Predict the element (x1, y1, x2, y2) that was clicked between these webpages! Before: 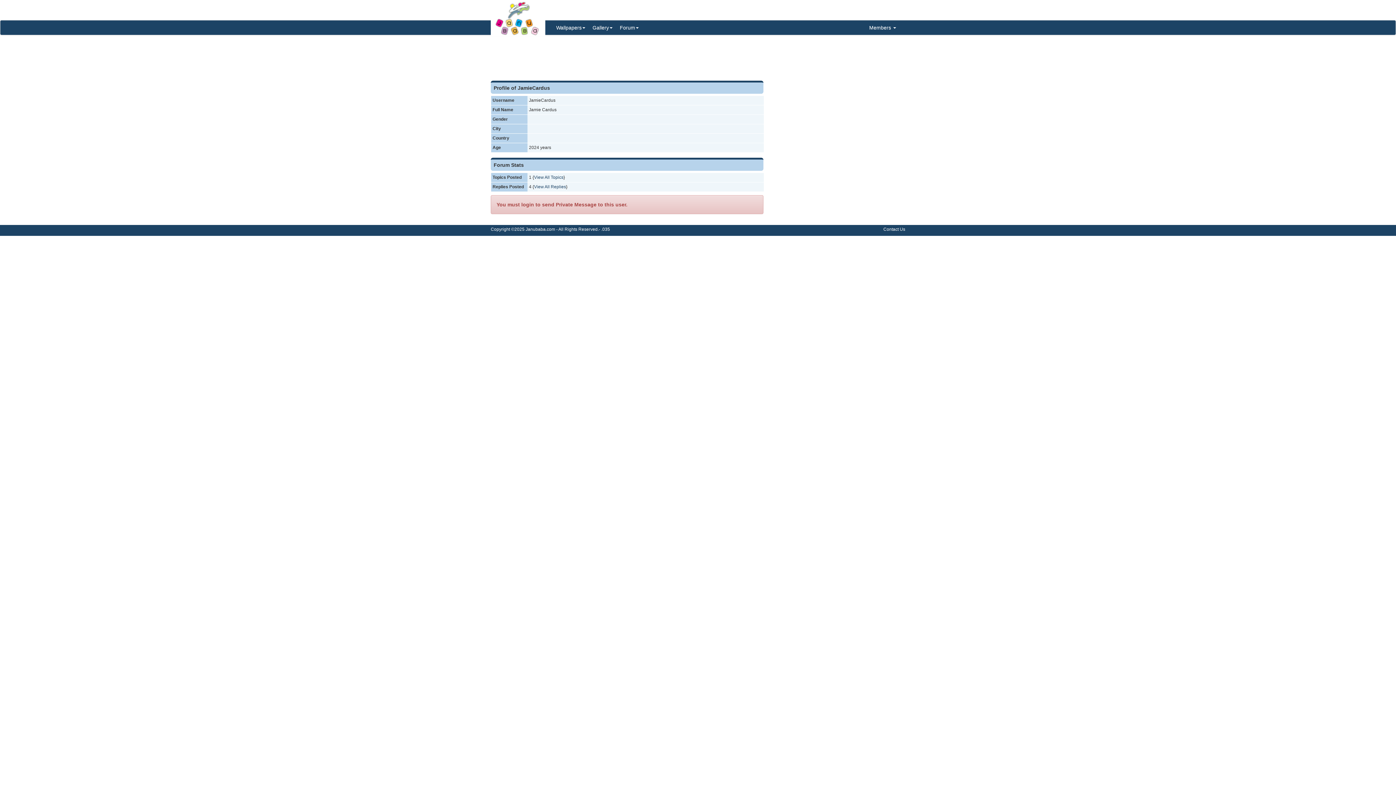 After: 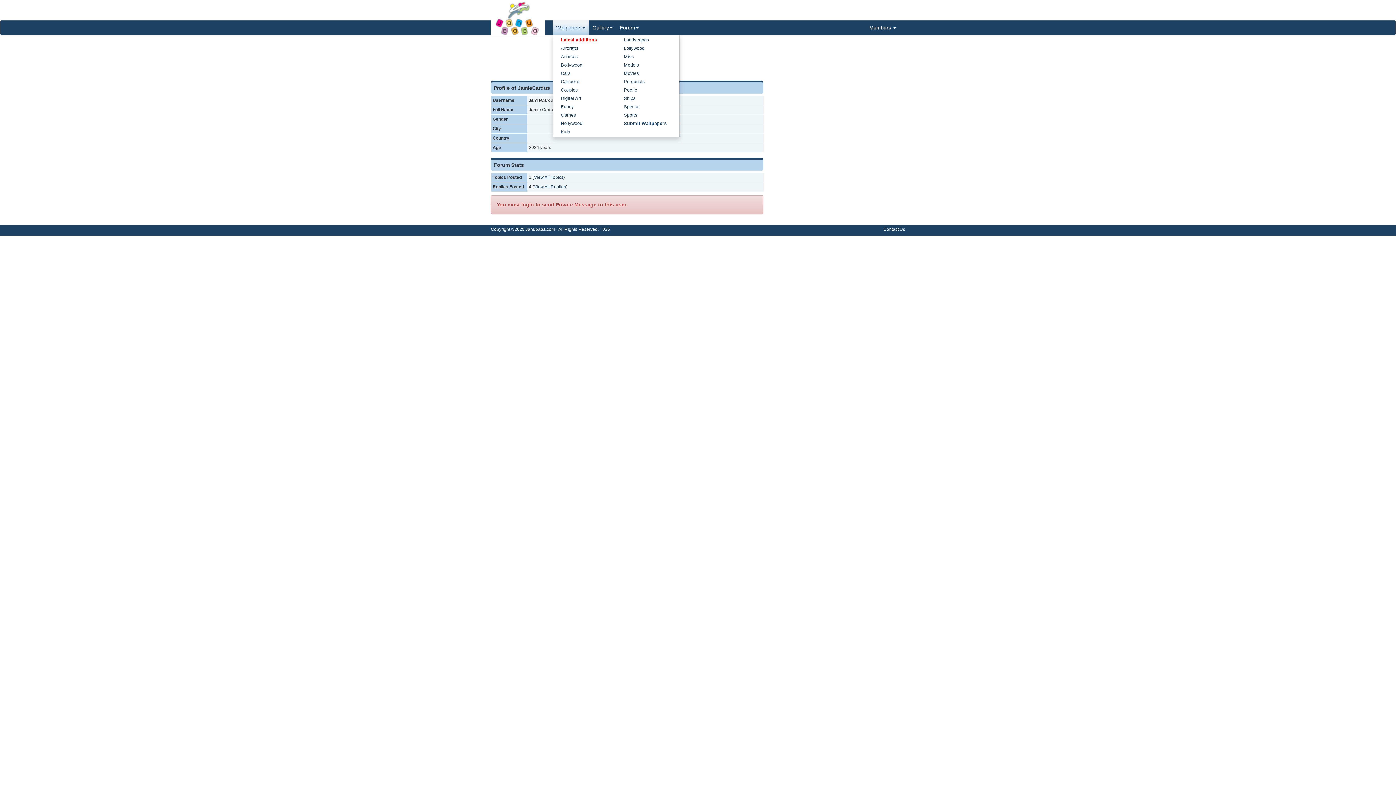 Action: label: Wallpapers bbox: (552, 20, 589, 34)